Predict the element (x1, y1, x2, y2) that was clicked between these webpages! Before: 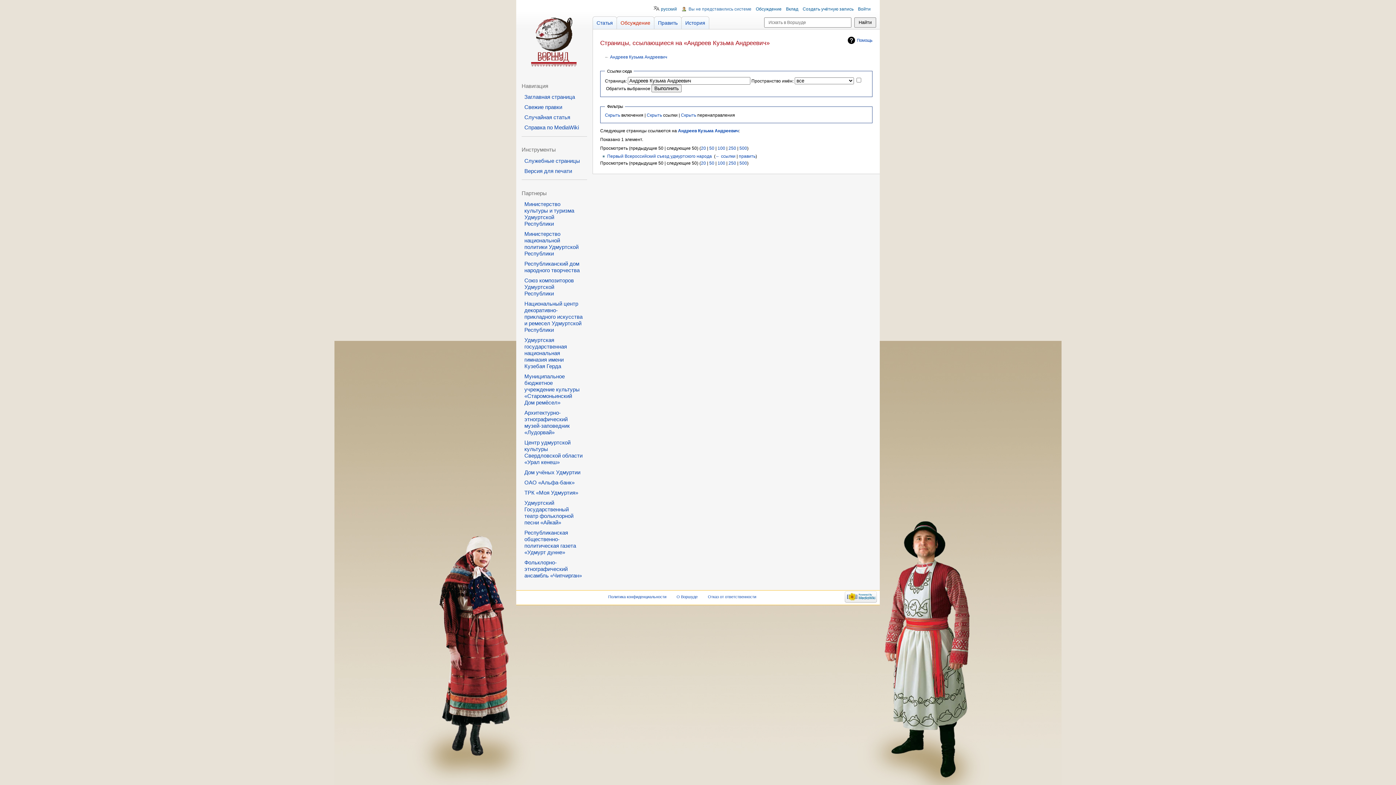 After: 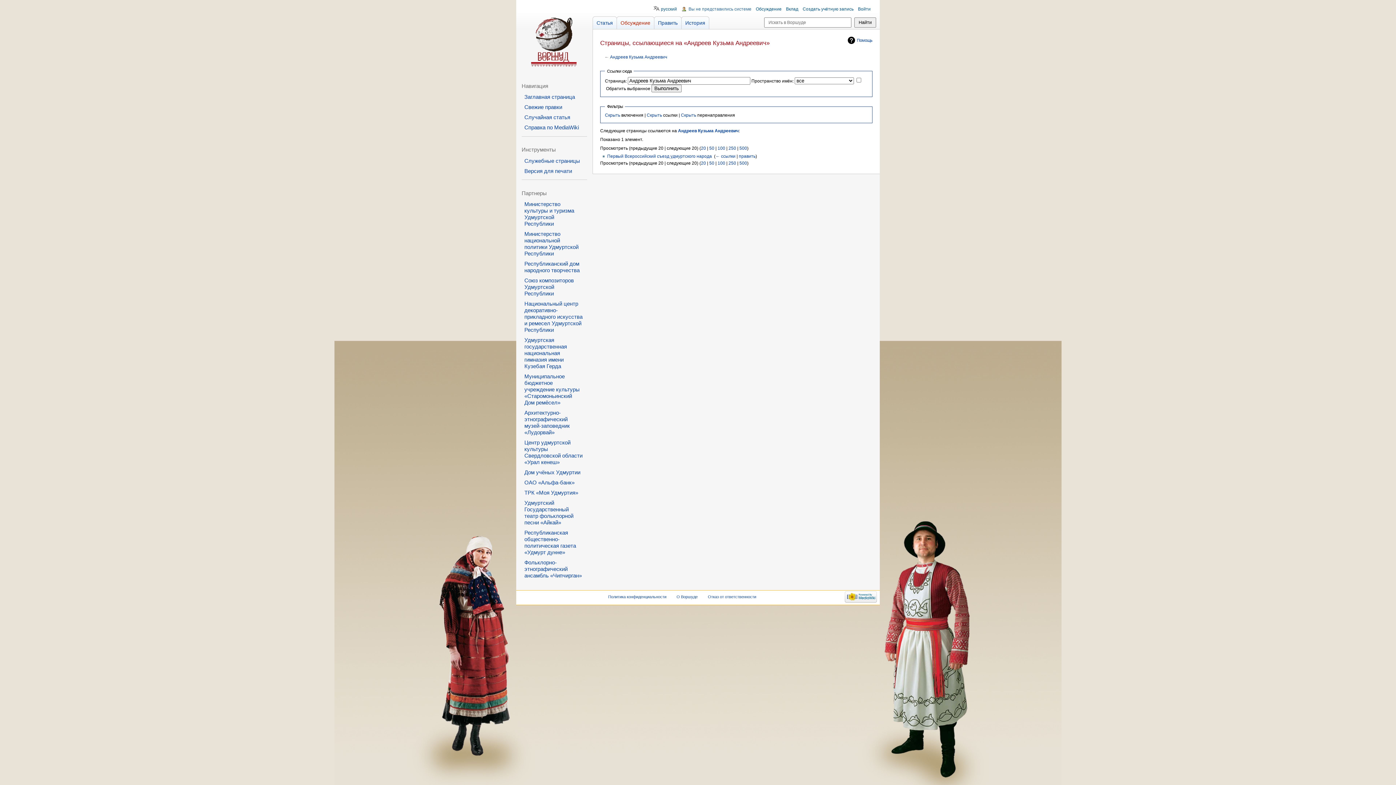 Action: bbox: (701, 145, 706, 150) label: 20